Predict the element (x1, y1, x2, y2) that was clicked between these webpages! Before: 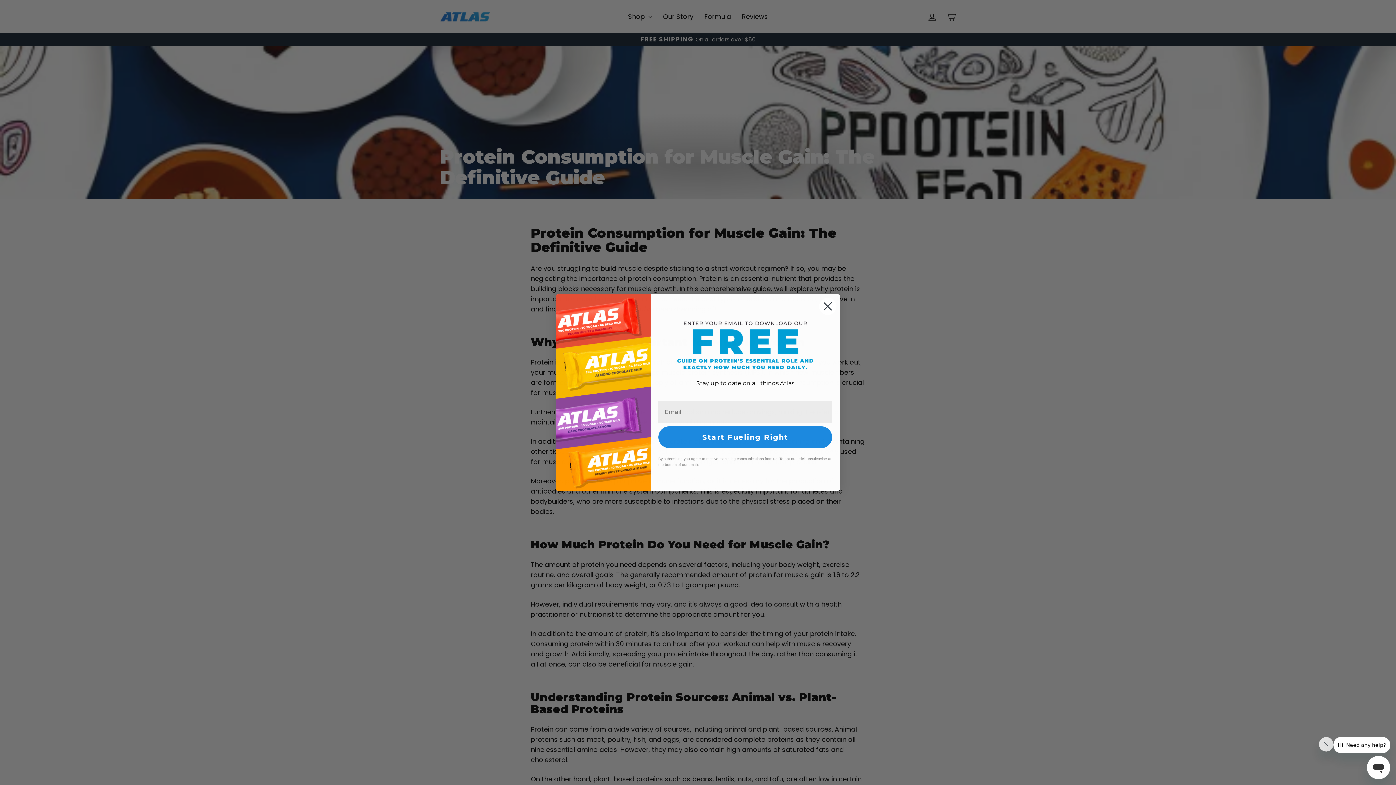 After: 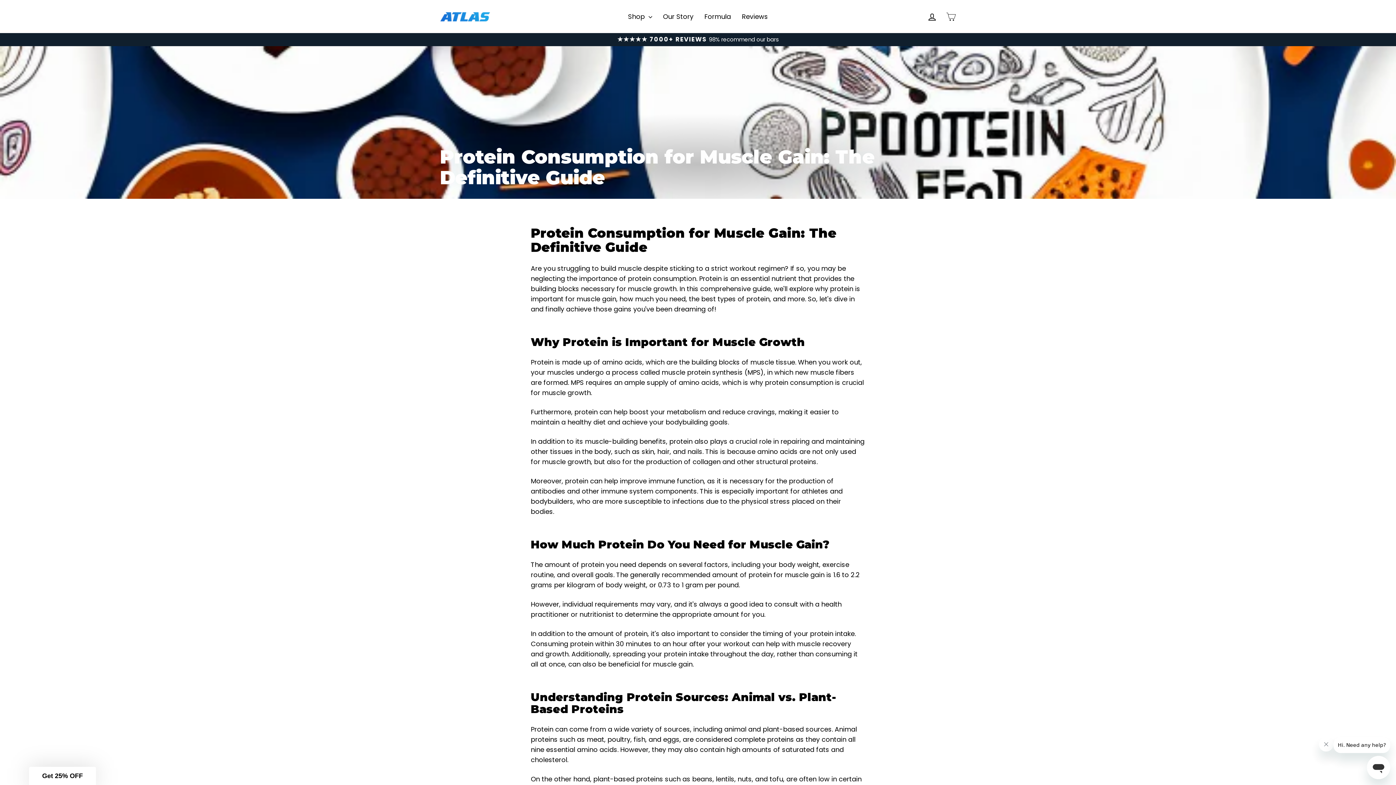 Action: bbox: (818, 318, 837, 336) label: Close dialog